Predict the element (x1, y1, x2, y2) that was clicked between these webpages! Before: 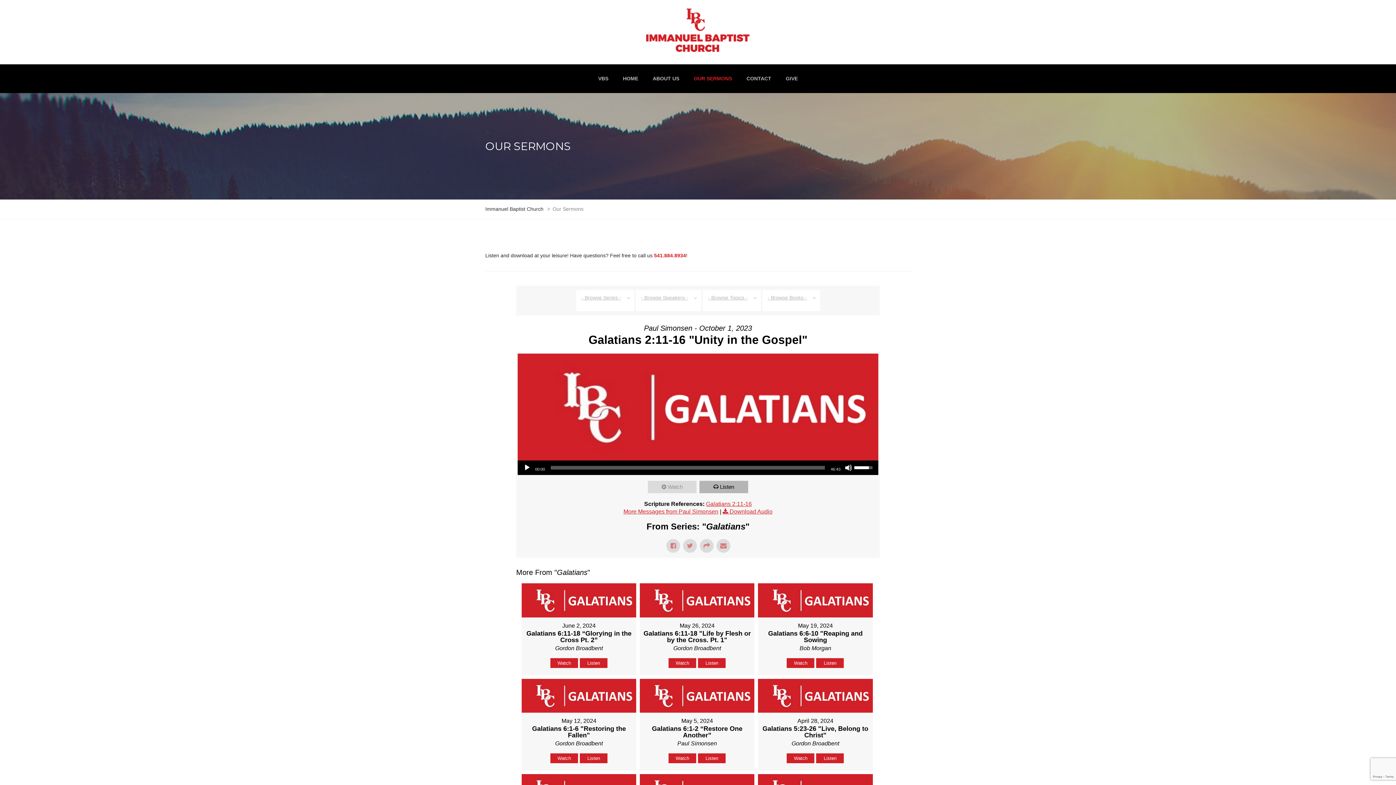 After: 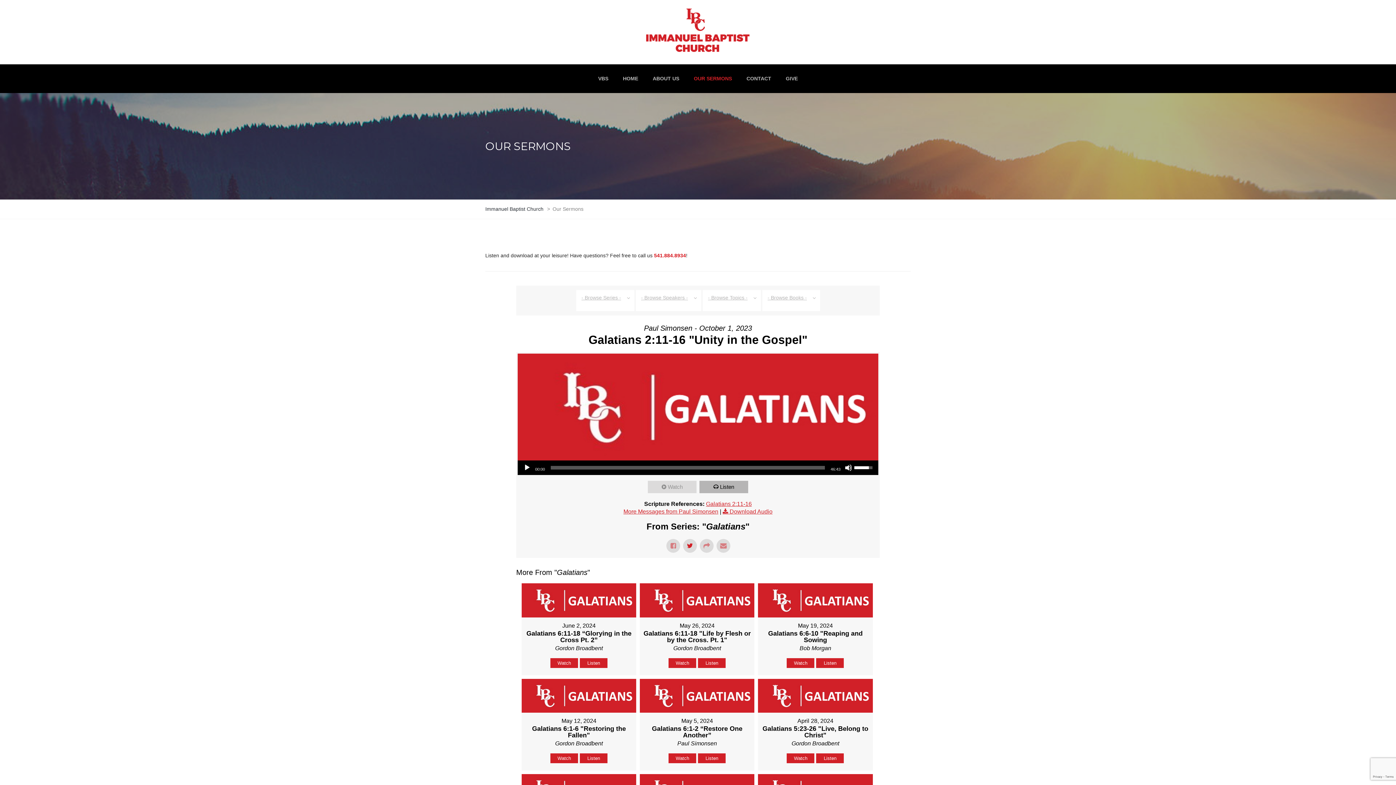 Action: bbox: (683, 539, 697, 553)